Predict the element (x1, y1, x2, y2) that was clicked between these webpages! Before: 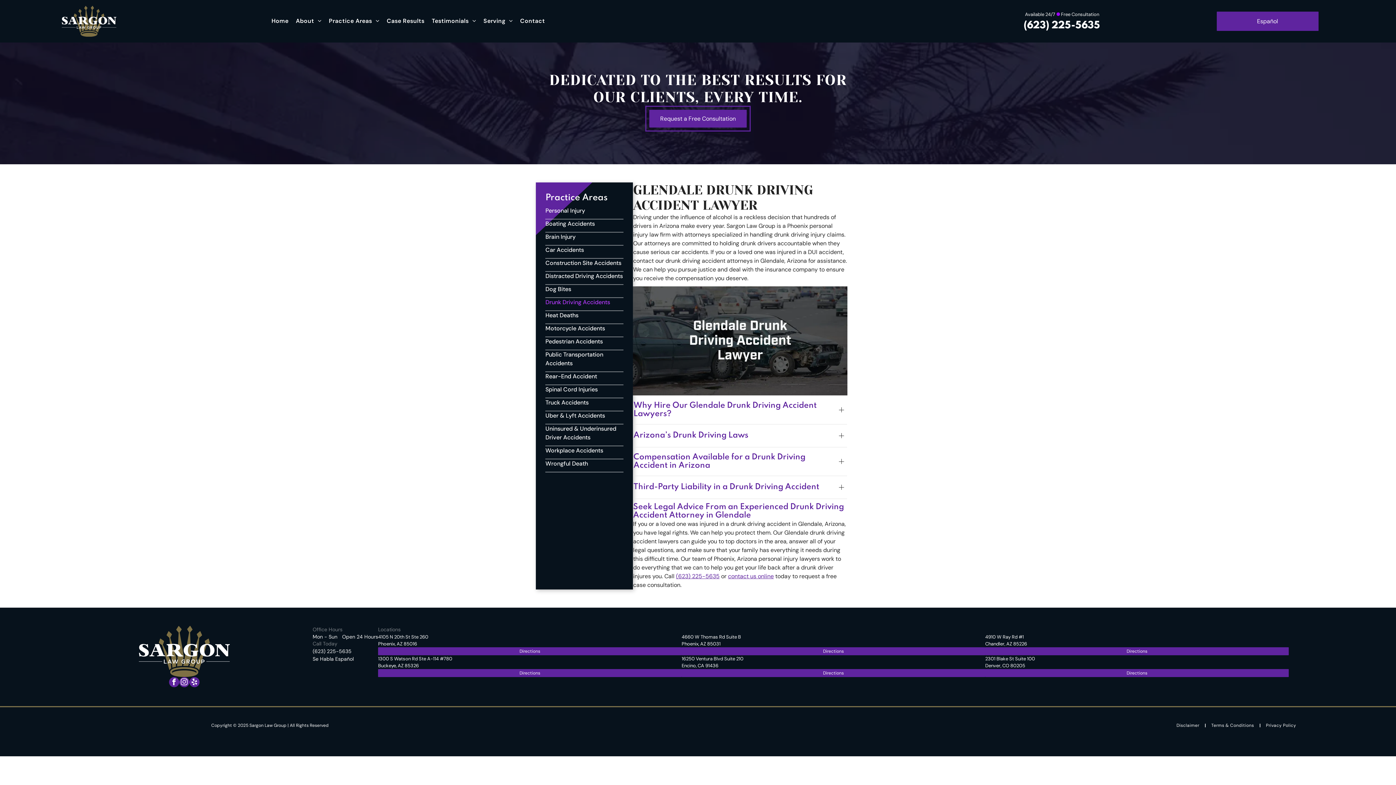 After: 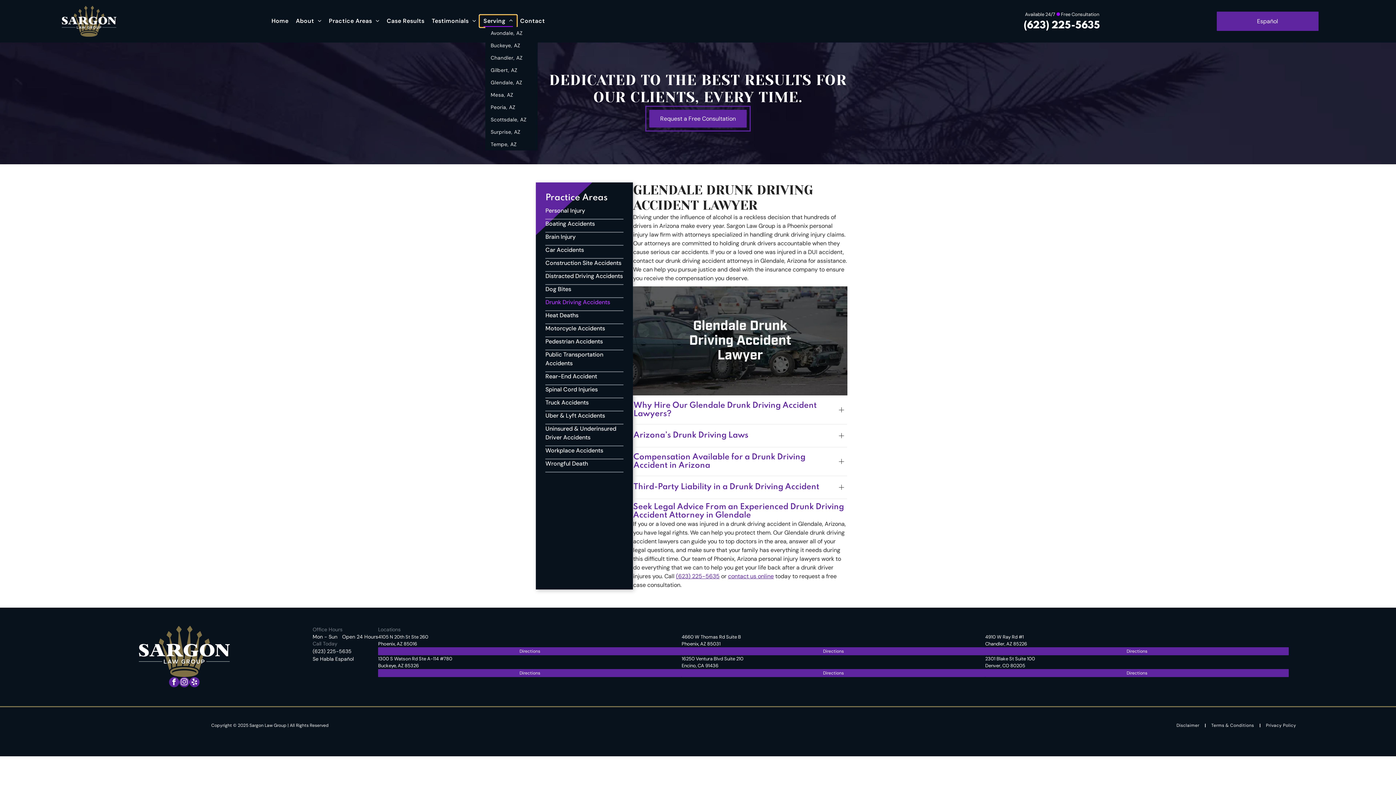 Action: bbox: (479, 15, 516, 27) label: Serving